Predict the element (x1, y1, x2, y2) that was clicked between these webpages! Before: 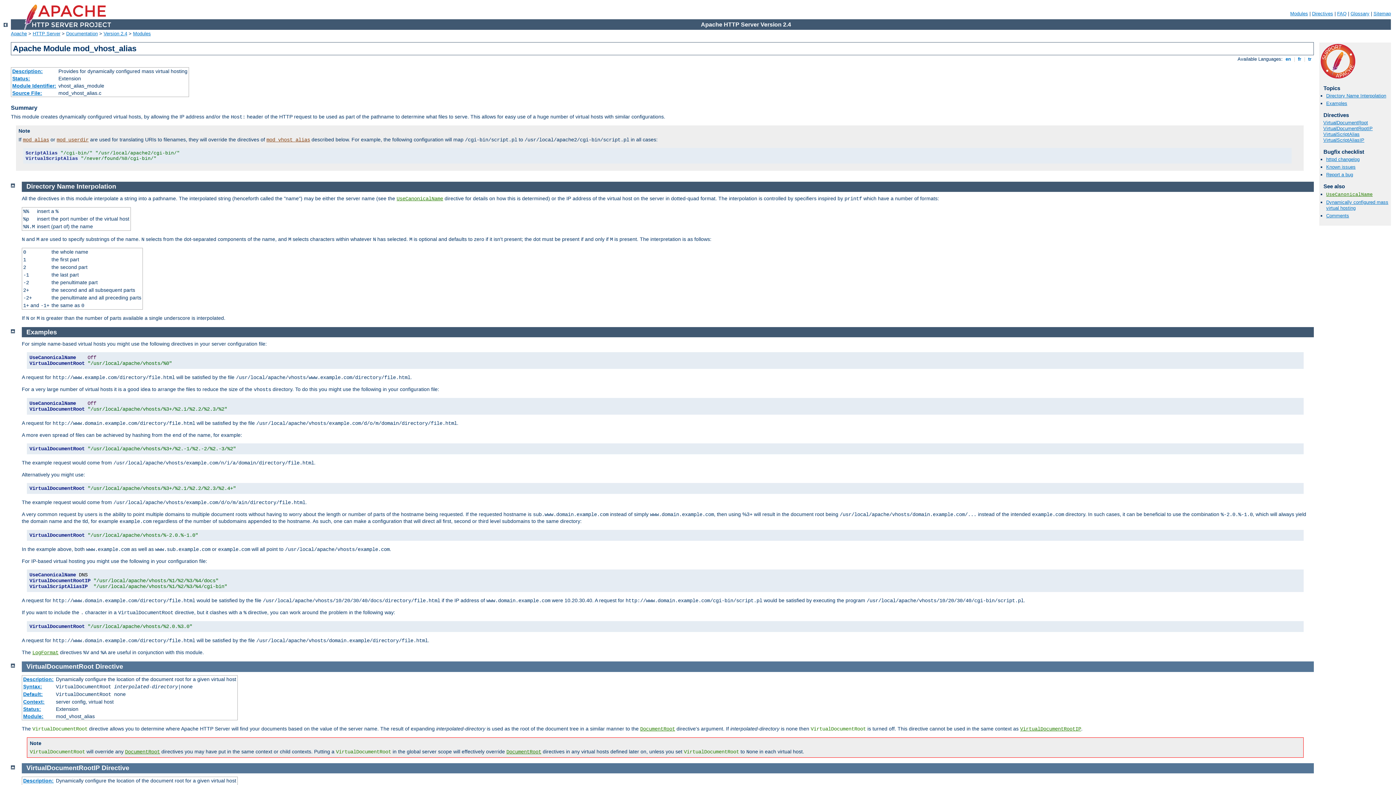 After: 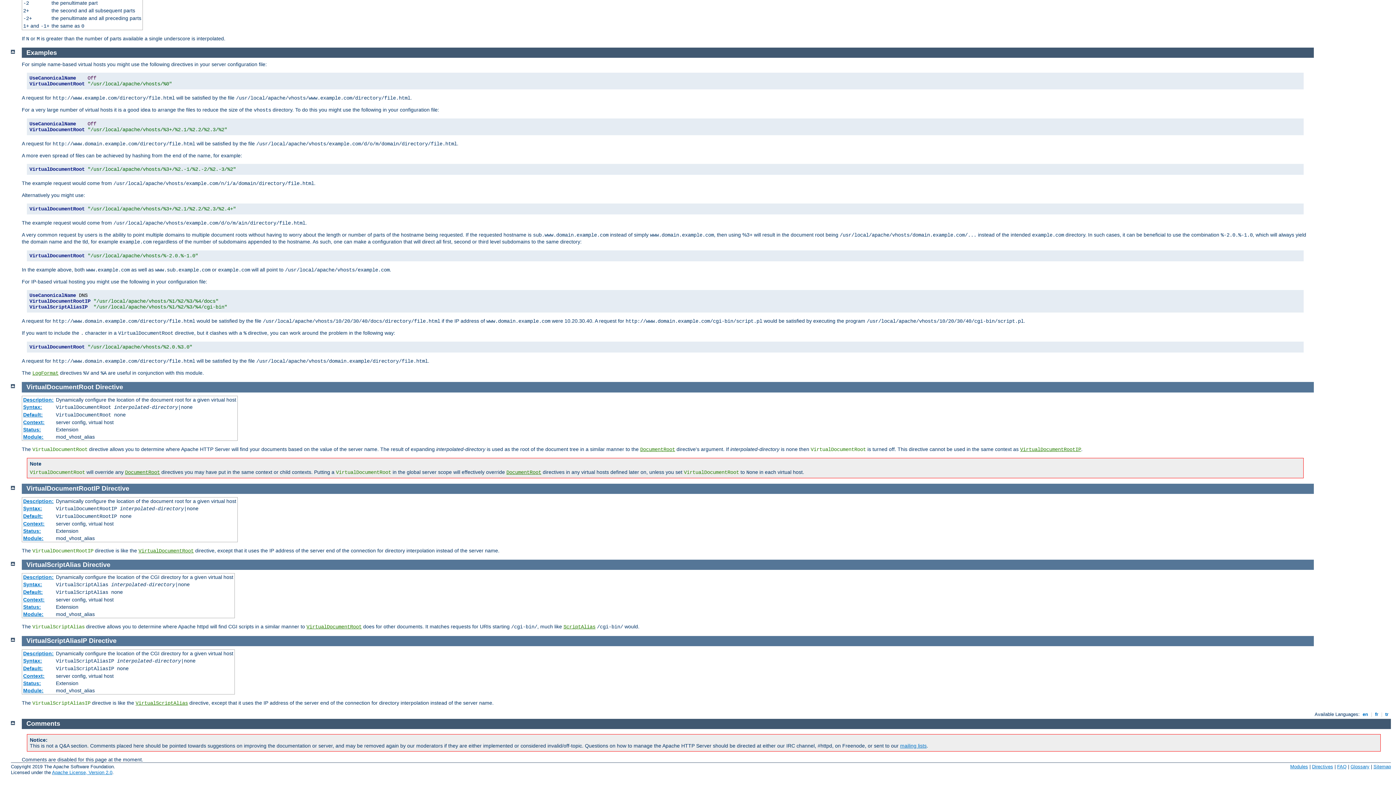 Action: bbox: (1323, 119, 1368, 125) label: VirtualDocumentRoot